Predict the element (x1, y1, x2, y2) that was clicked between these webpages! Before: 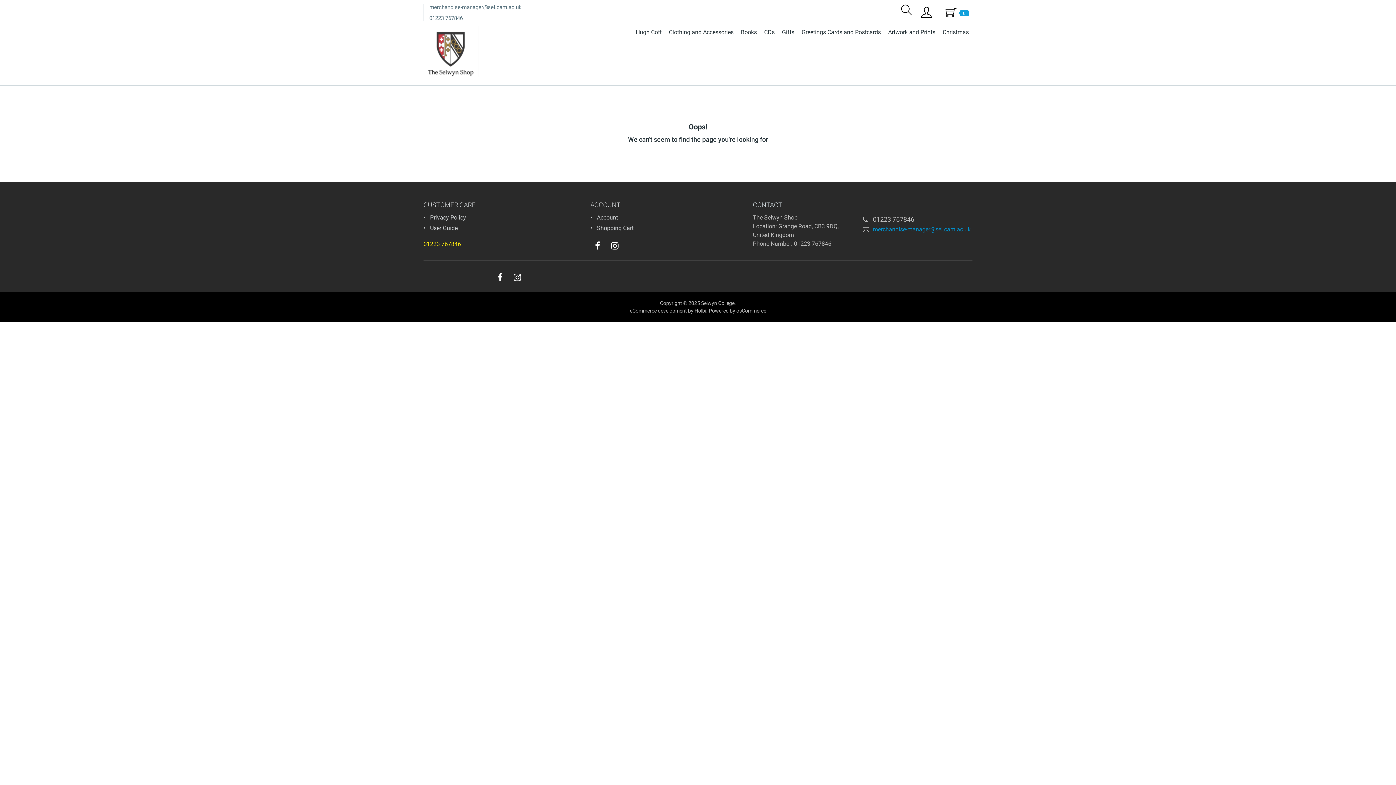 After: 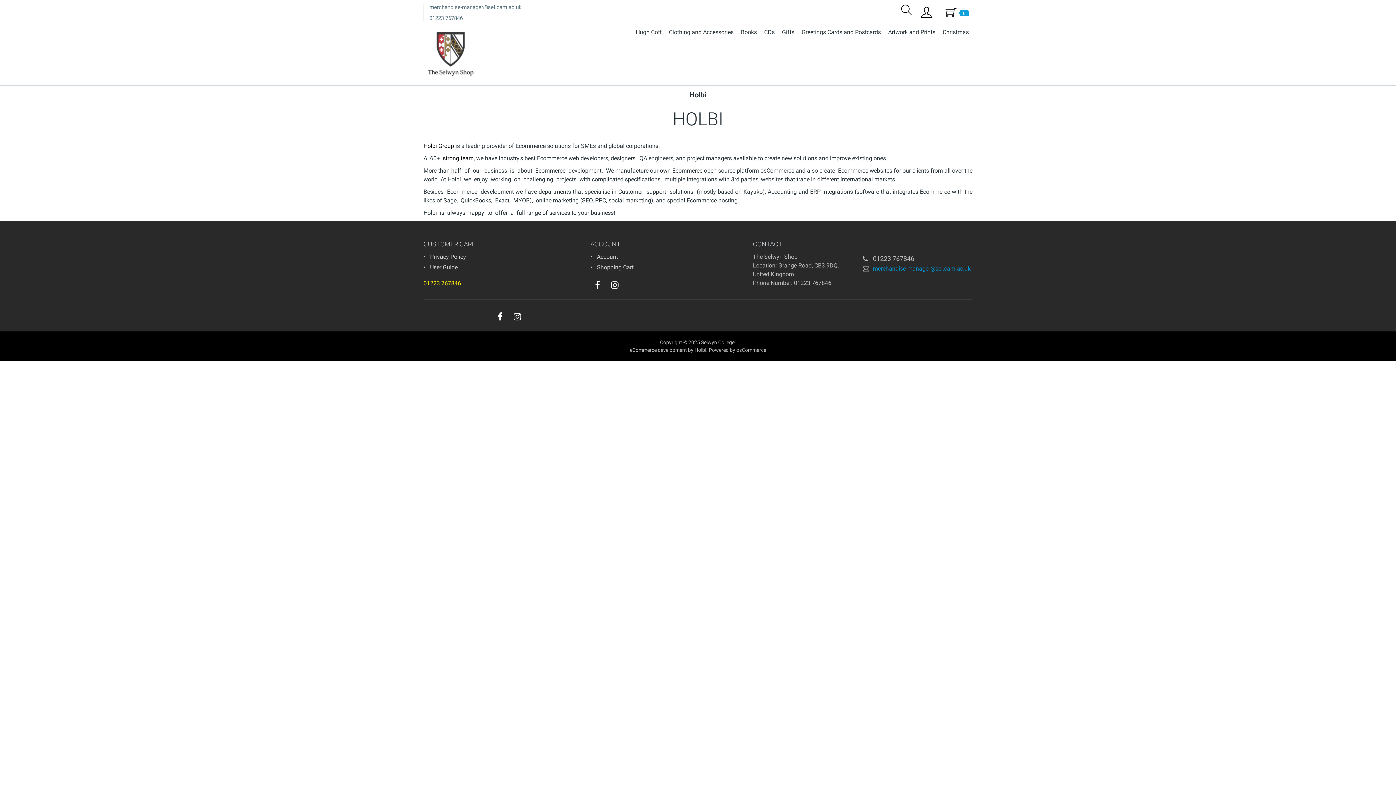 Action: label: Holbi bbox: (694, 308, 706, 313)